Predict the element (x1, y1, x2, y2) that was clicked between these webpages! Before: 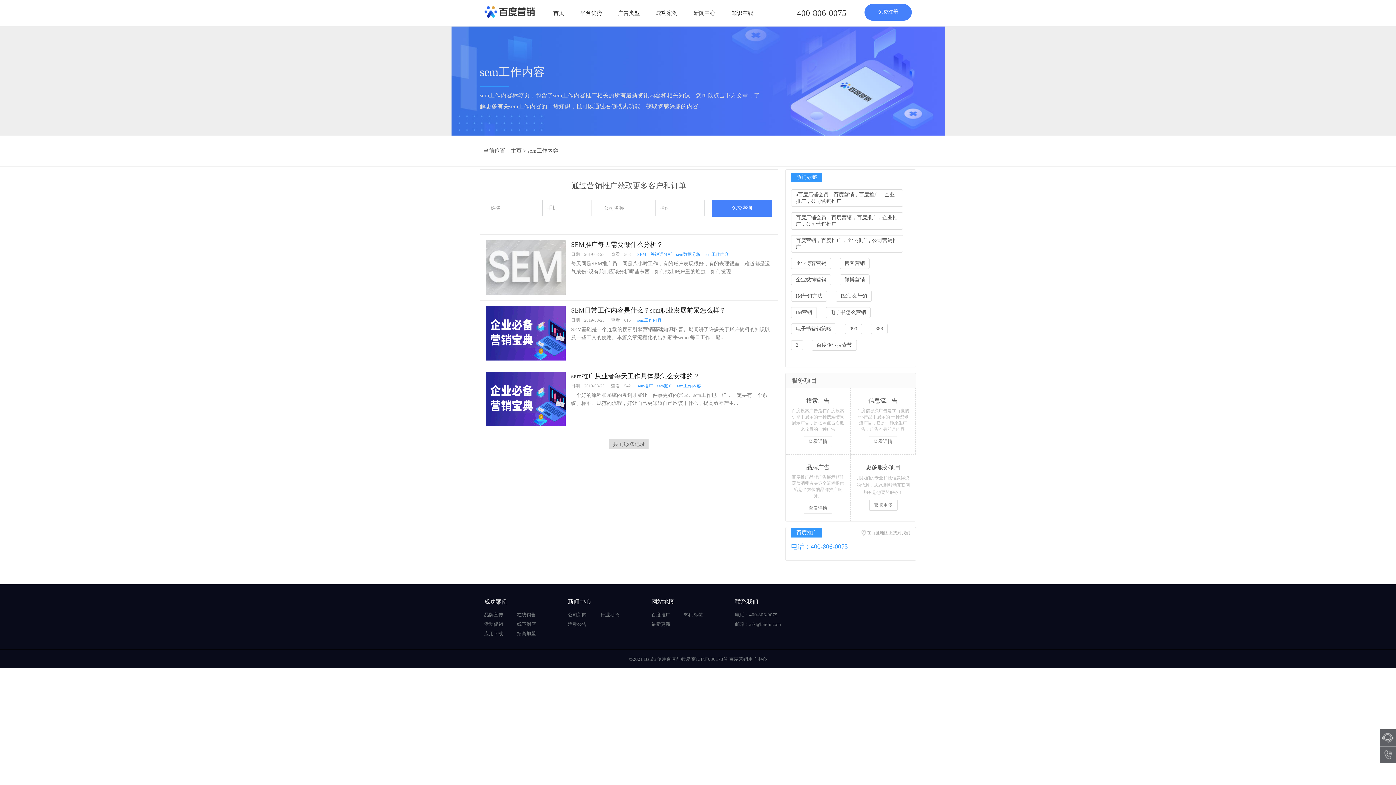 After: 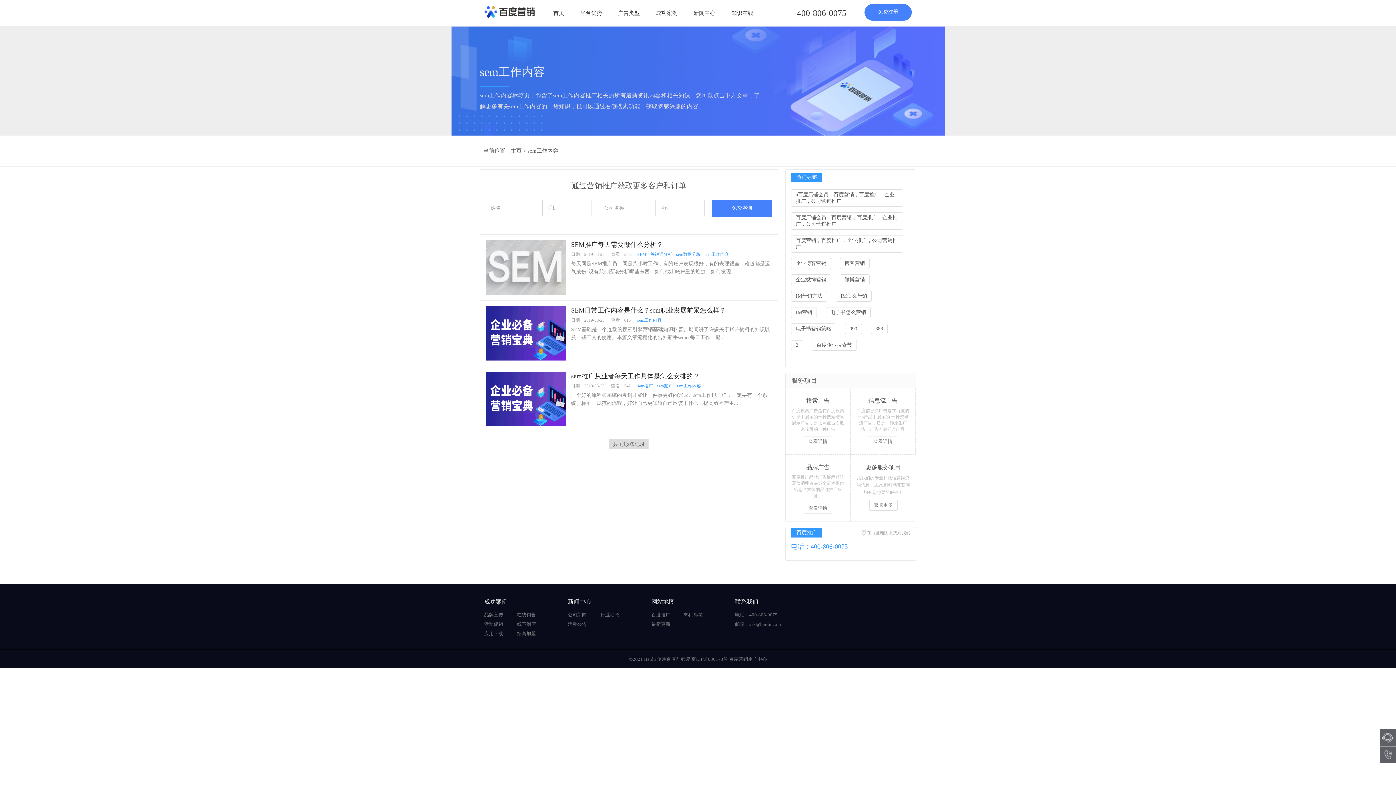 Action: bbox: (676, 252, 703, 257) label: sem数据分析